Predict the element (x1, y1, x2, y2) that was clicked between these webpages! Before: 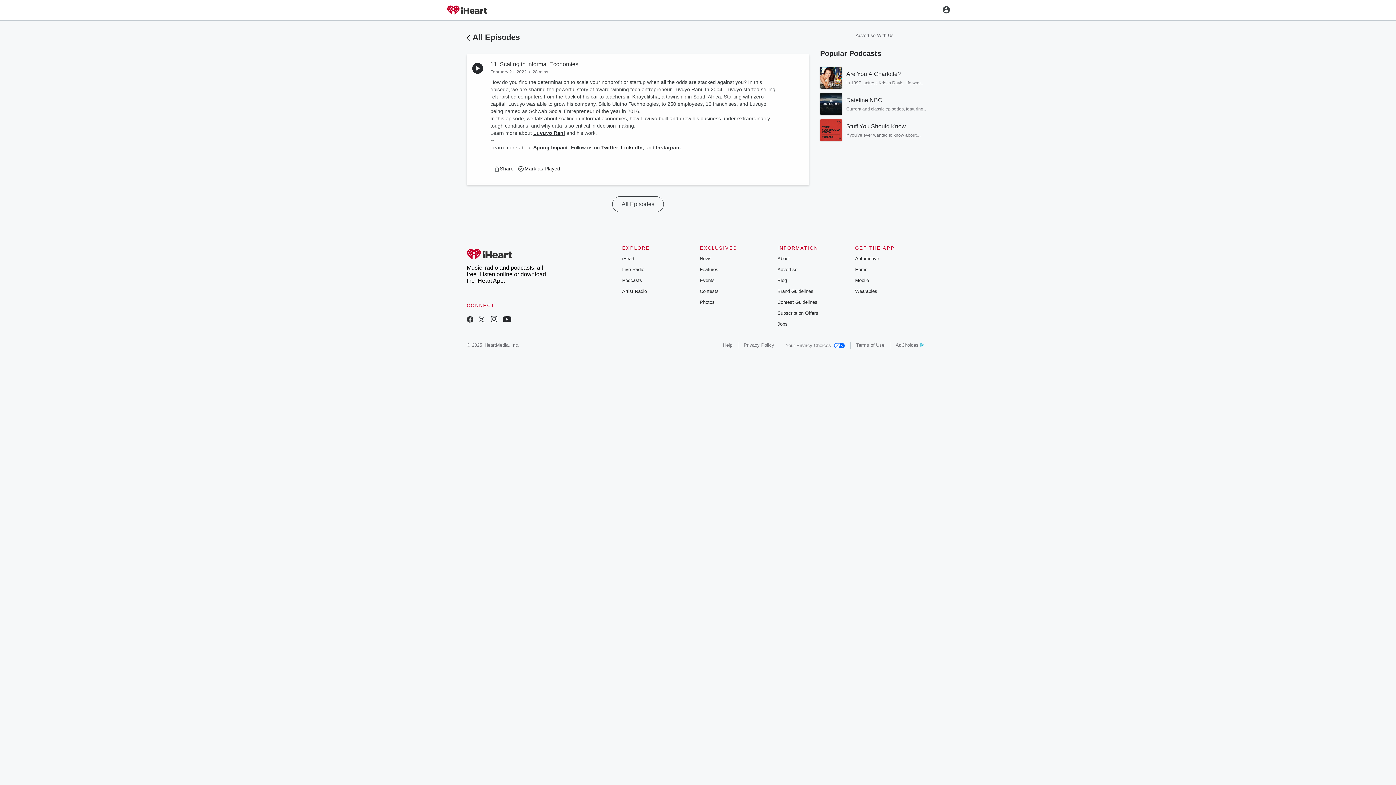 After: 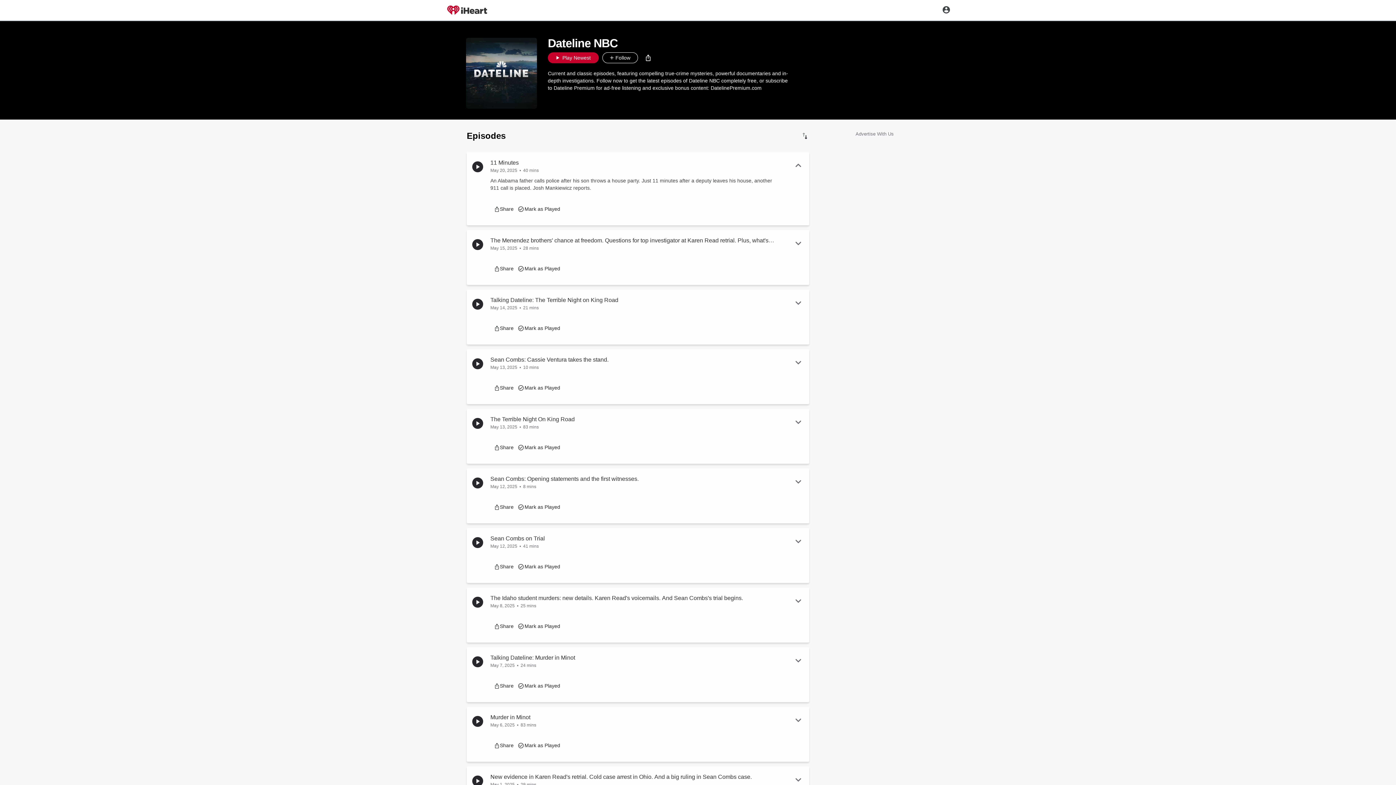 Action: bbox: (846, 96, 929, 104) label: Dateline NBC